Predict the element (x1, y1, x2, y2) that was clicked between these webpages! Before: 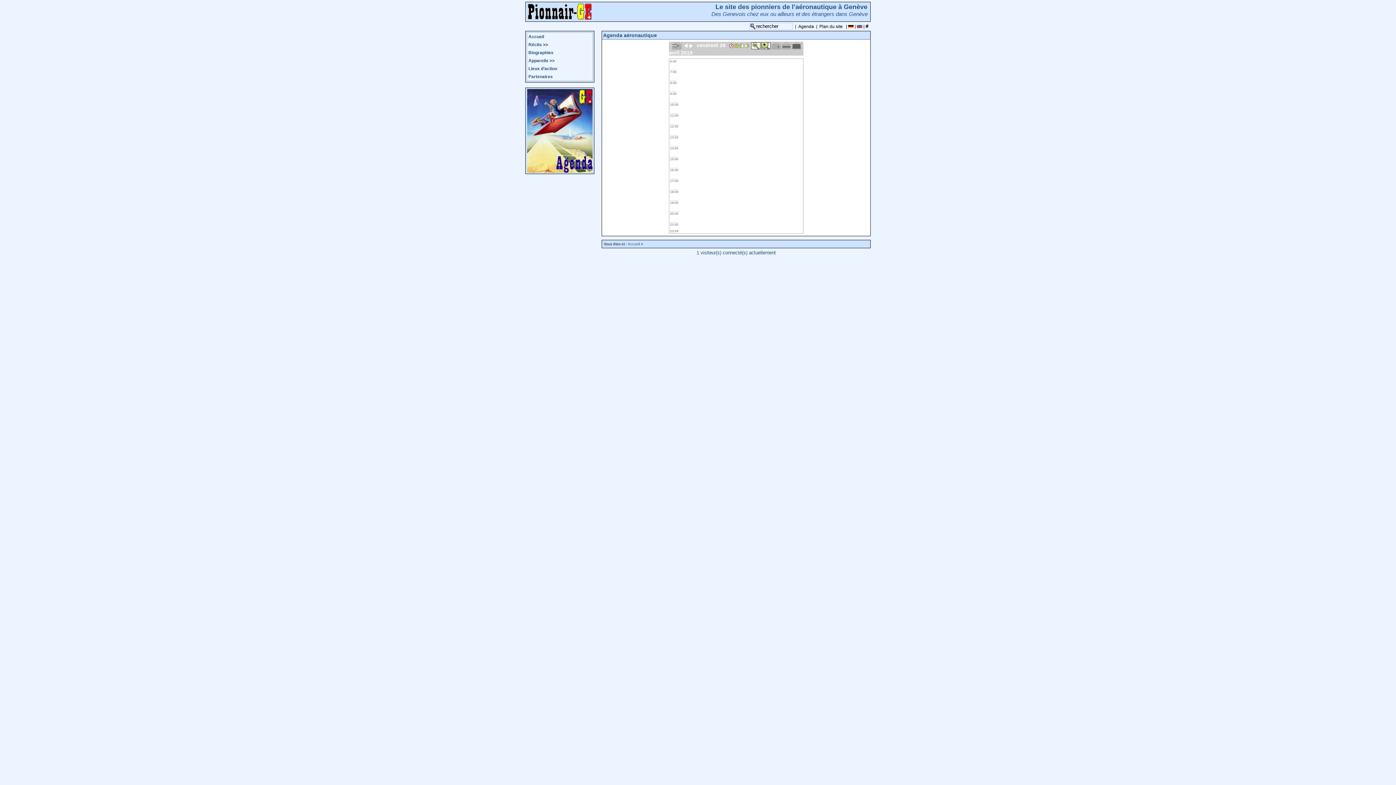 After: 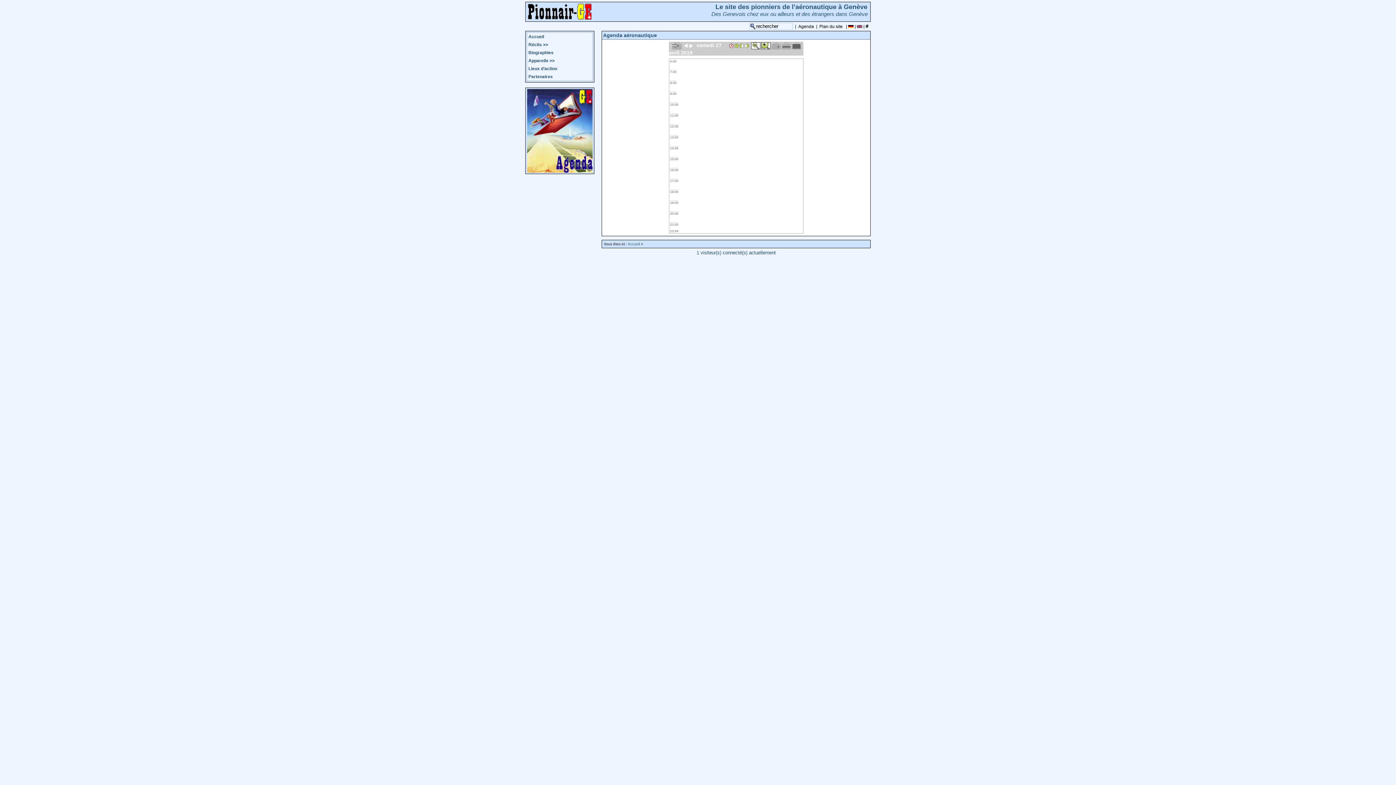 Action: bbox: (688, 42, 693, 48)